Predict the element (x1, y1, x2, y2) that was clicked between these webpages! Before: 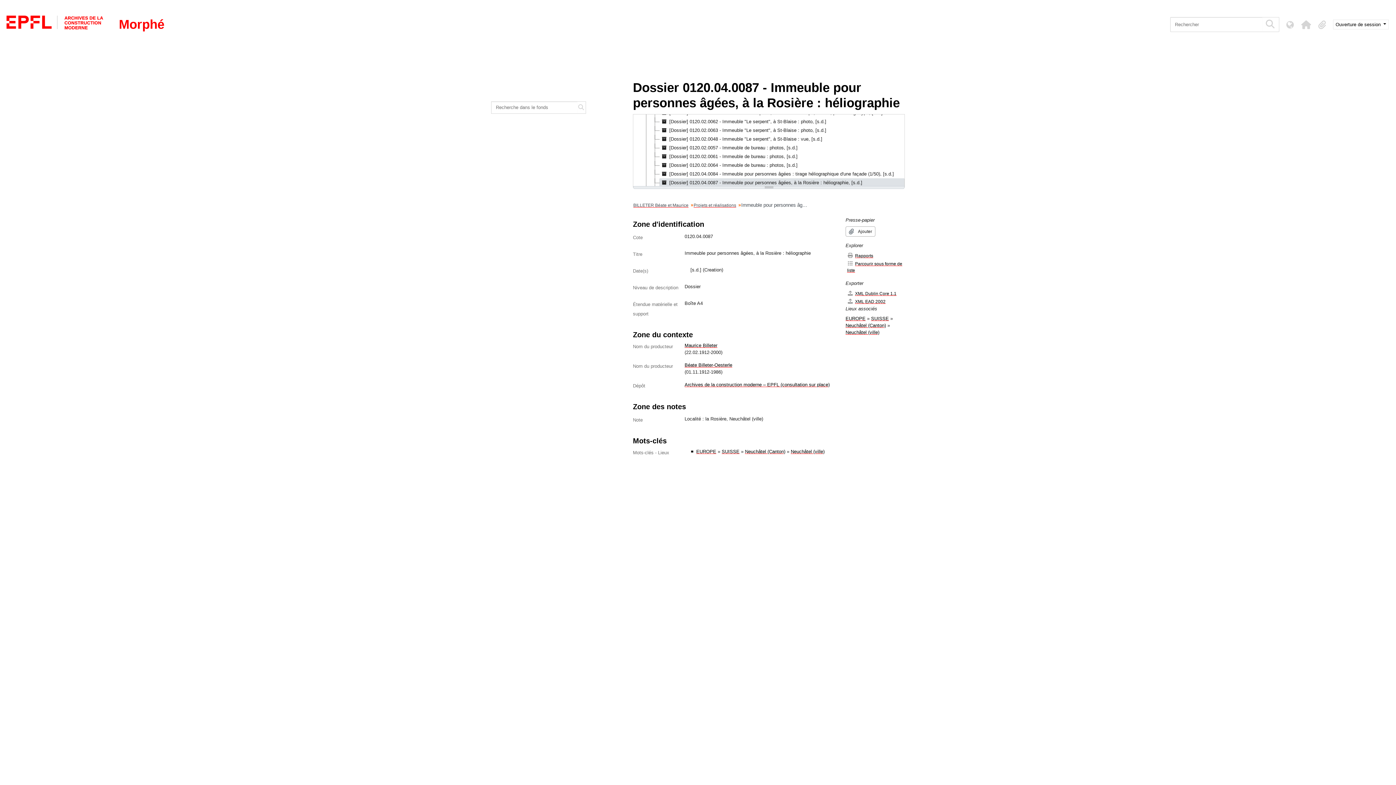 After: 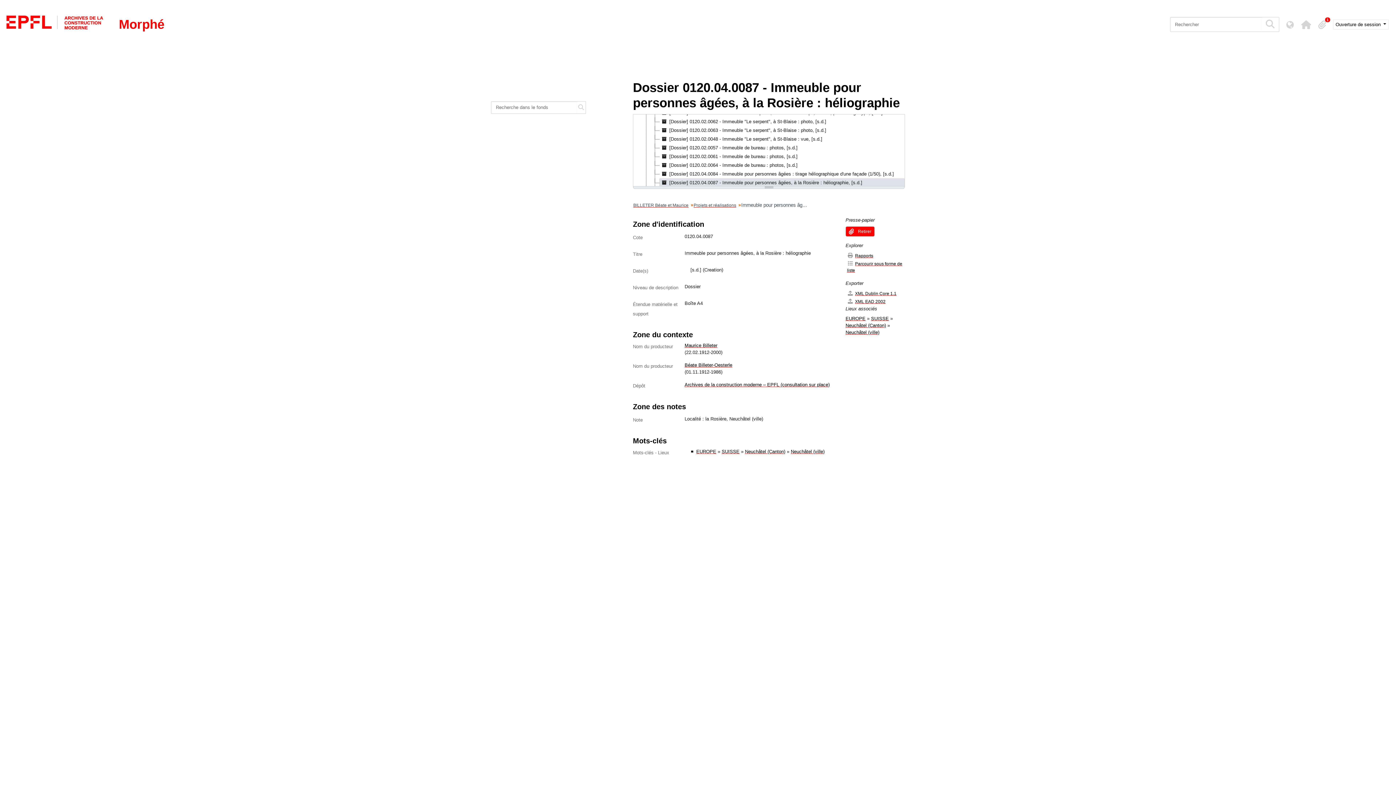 Action: label:  Ajouter bbox: (845, 226, 875, 236)